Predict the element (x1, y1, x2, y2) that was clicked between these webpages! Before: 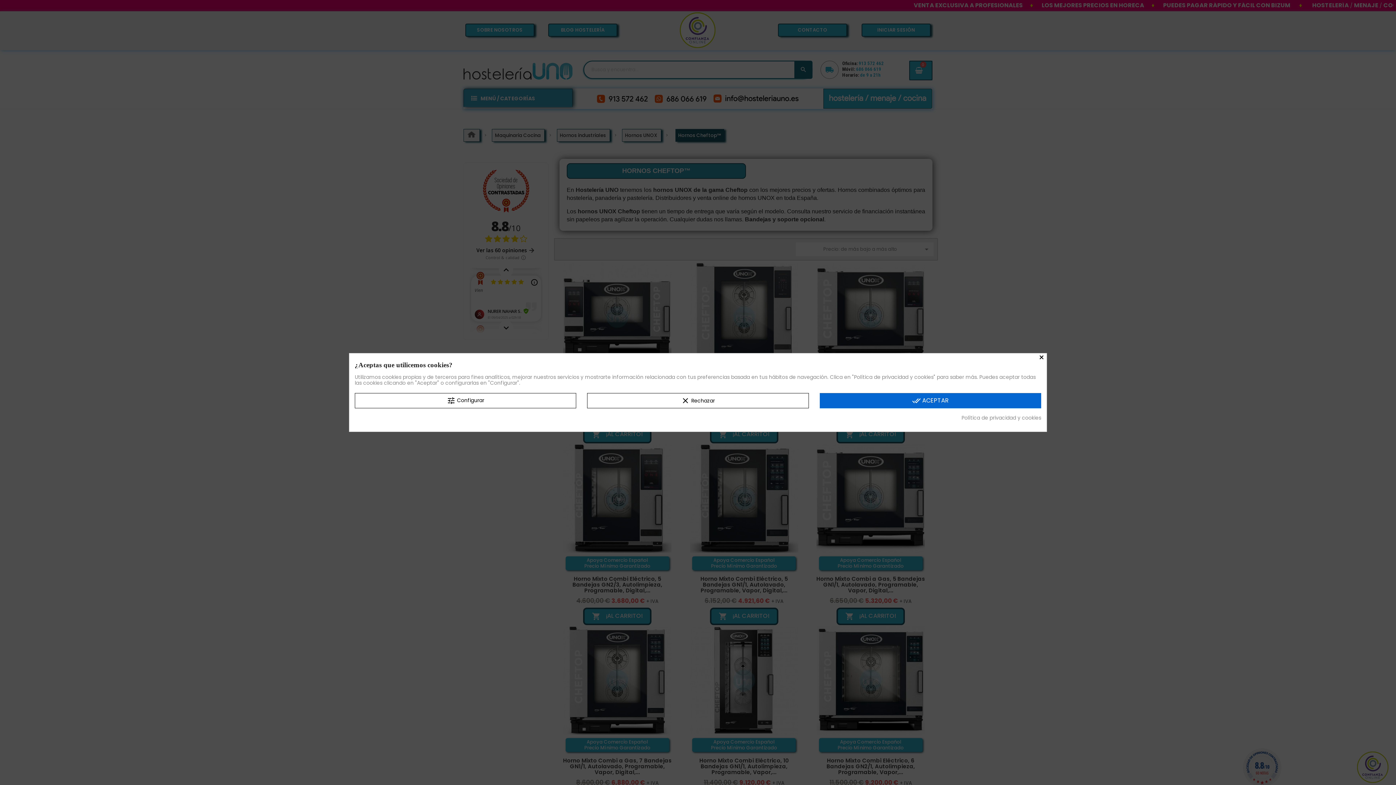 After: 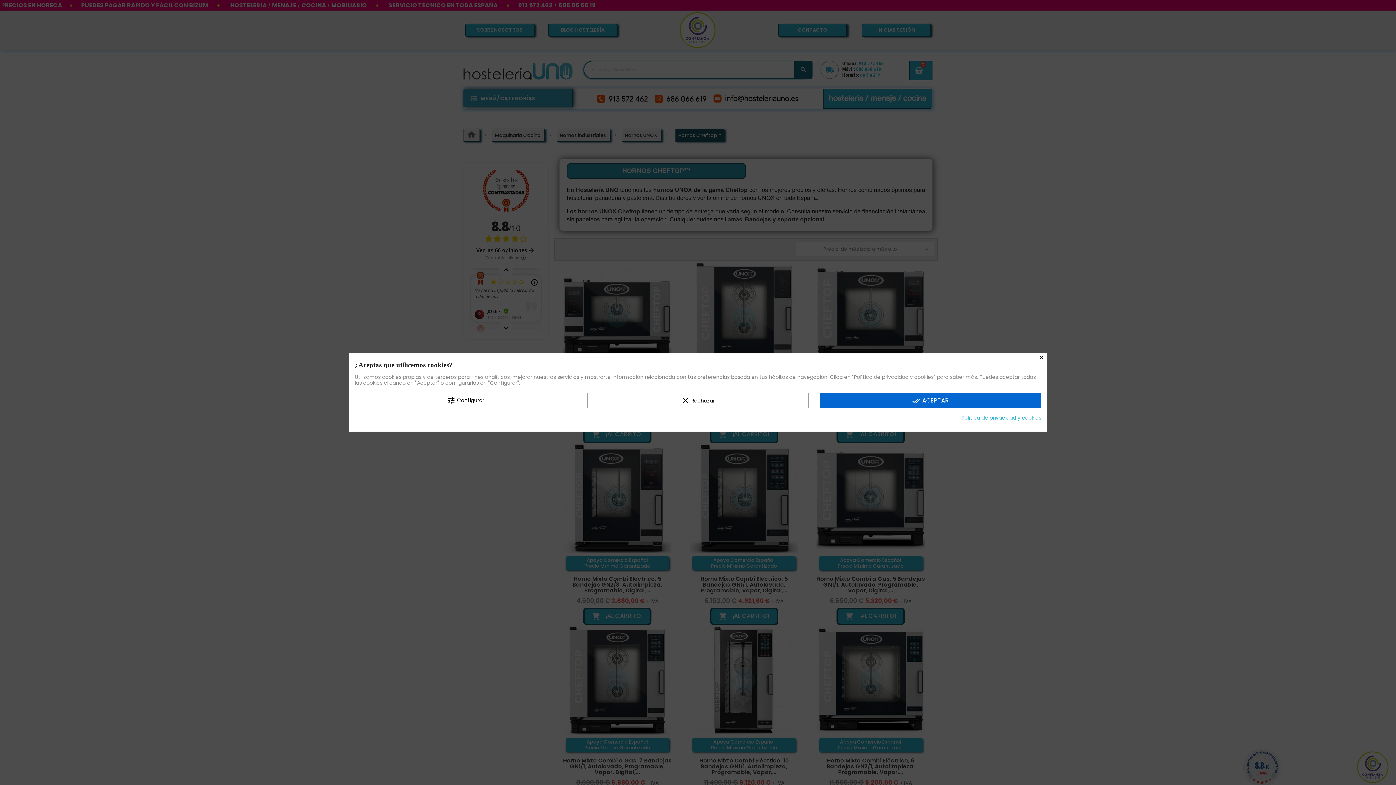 Action: bbox: (961, 415, 1041, 420) label: Política de privacidad y cookies